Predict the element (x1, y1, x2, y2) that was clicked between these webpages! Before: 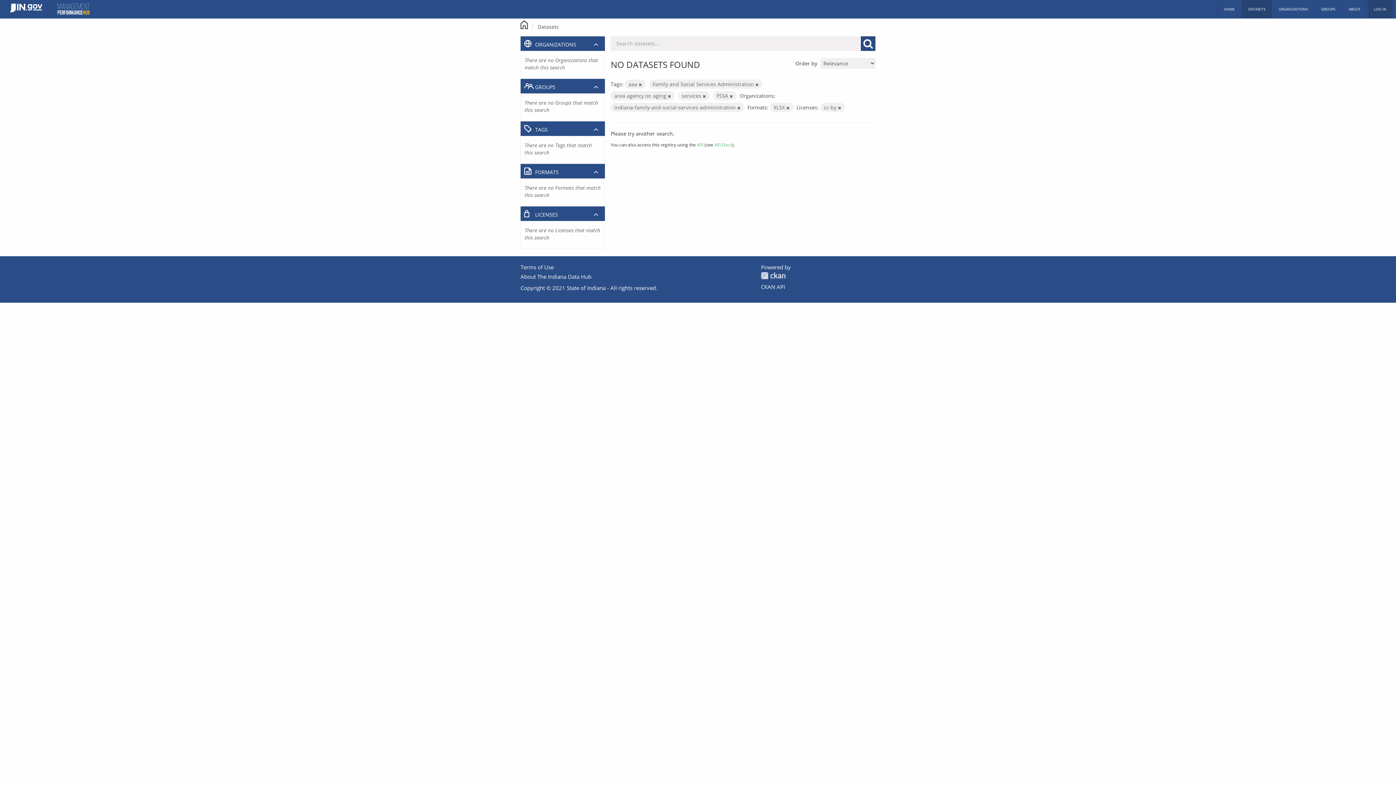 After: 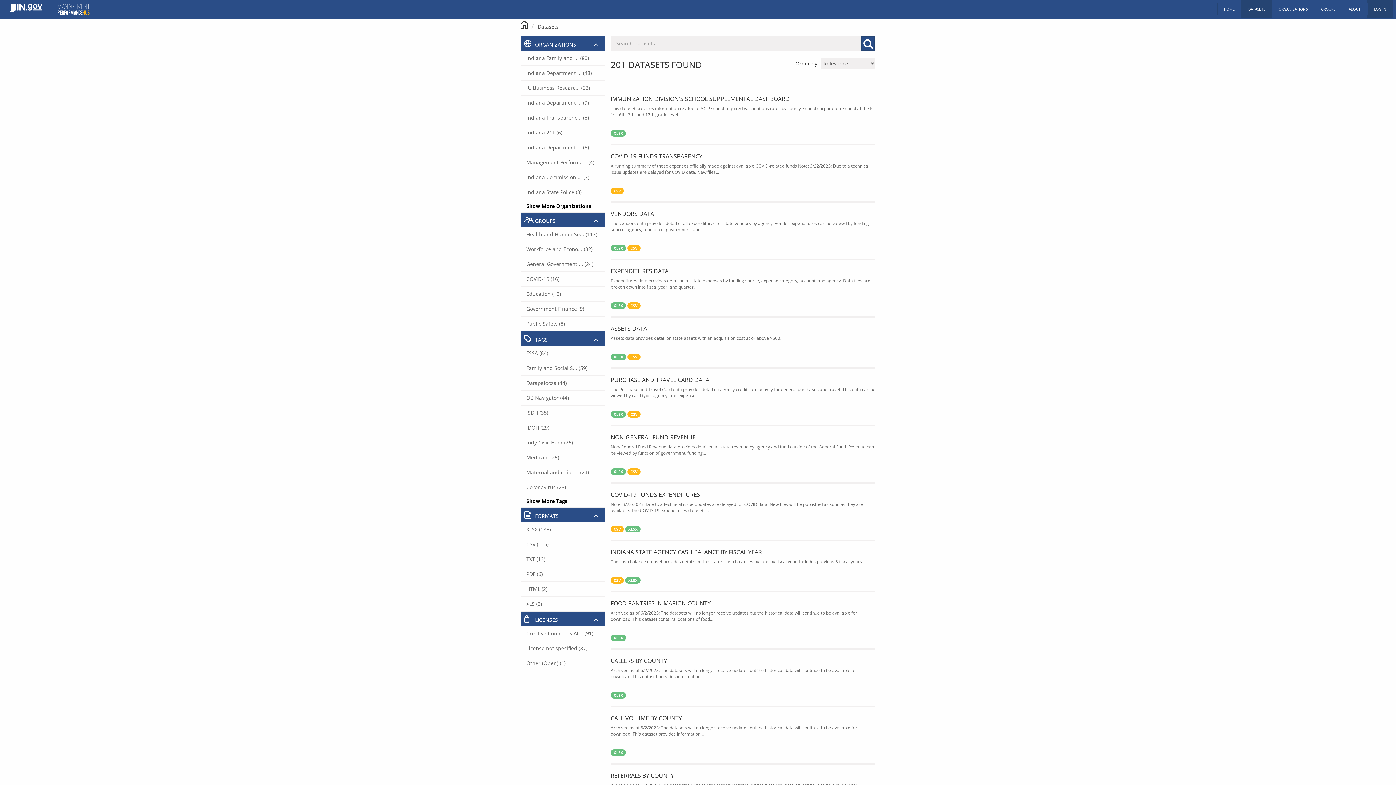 Action: label: Datasets bbox: (537, 23, 558, 30)